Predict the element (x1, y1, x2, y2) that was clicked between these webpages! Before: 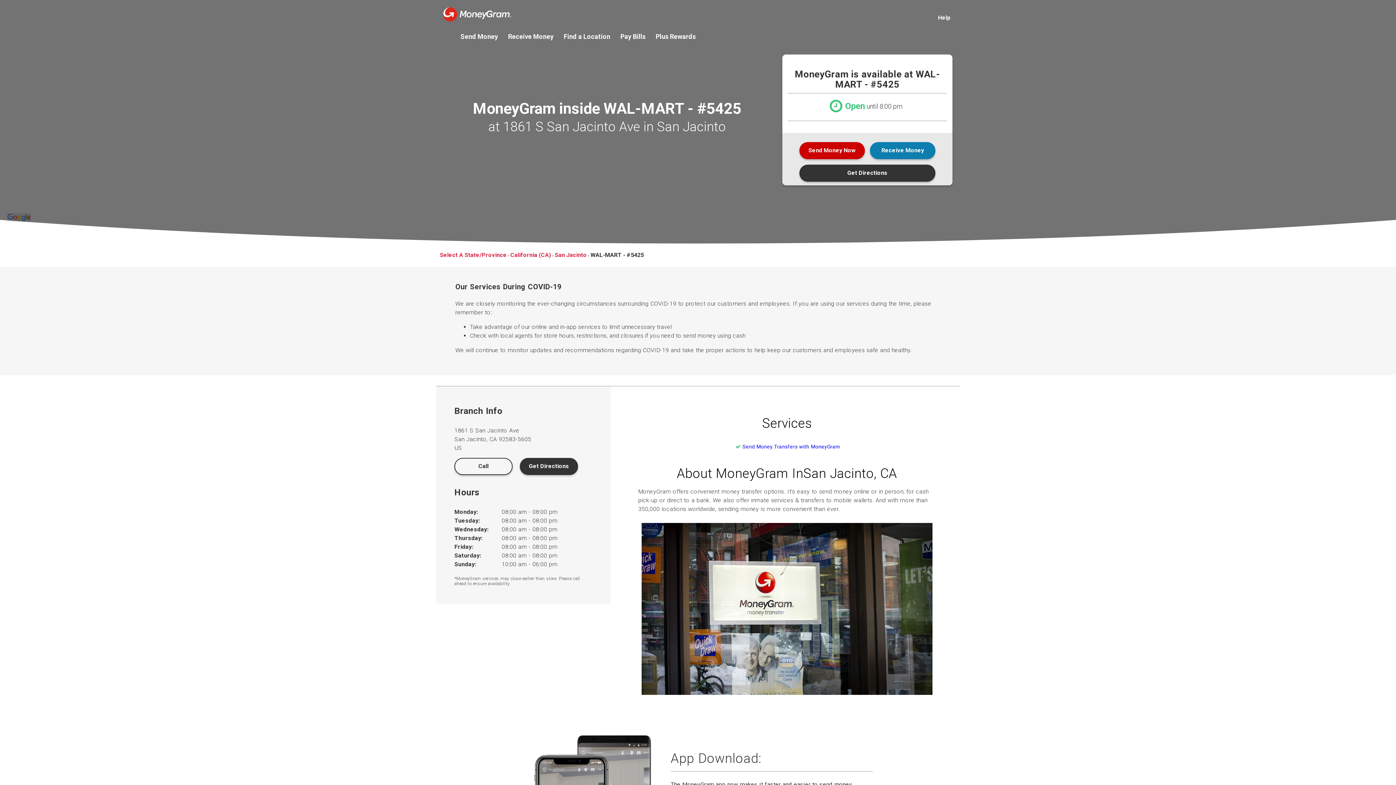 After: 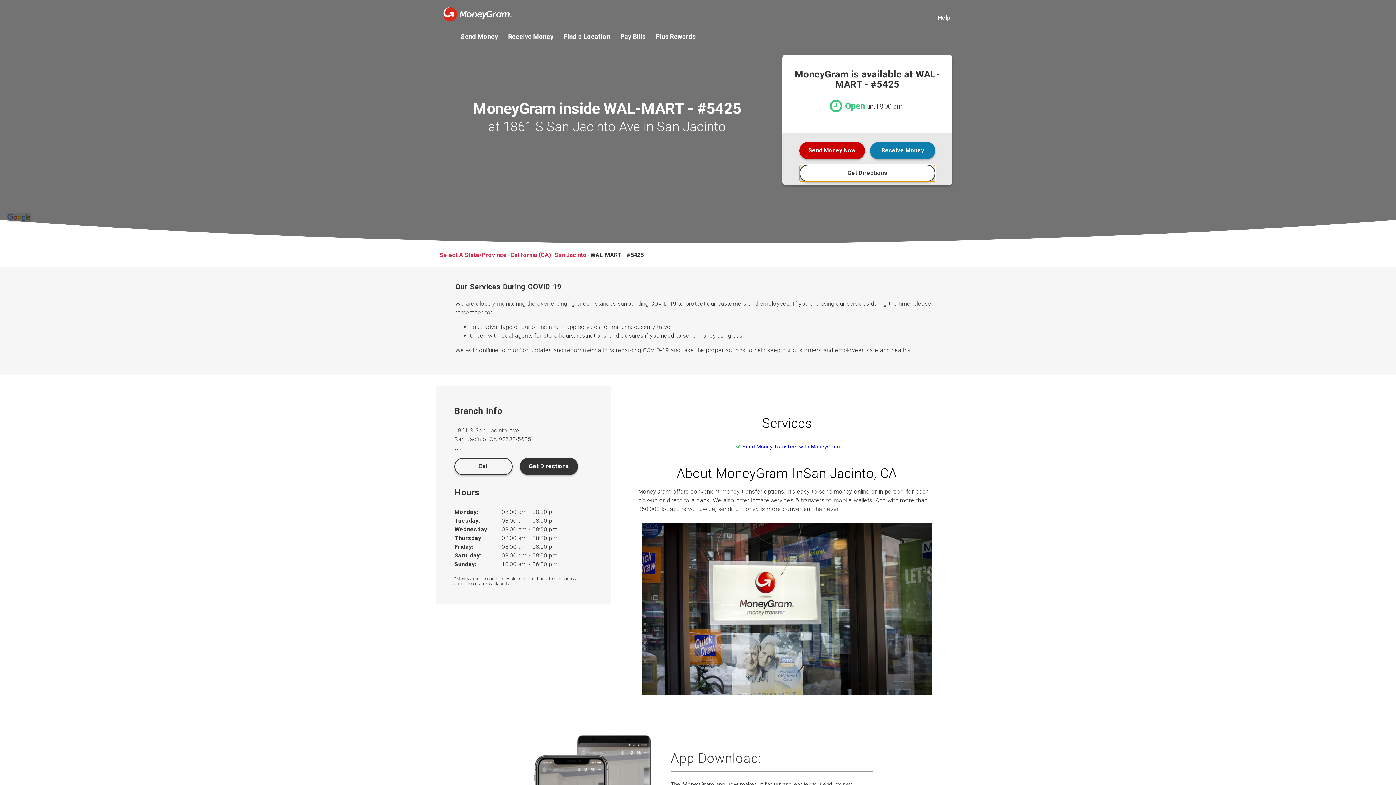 Action: label: Get Directions bbox: (799, 164, 935, 181)